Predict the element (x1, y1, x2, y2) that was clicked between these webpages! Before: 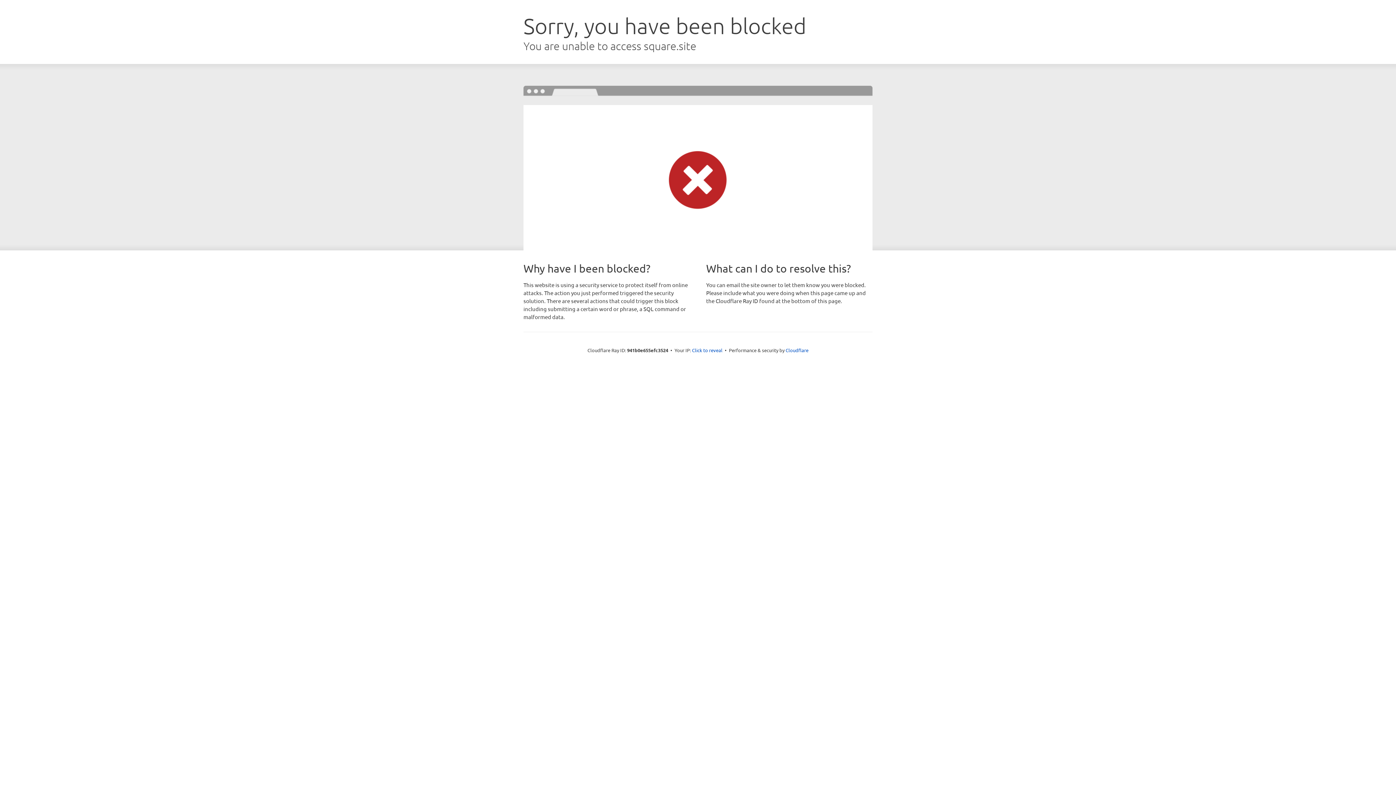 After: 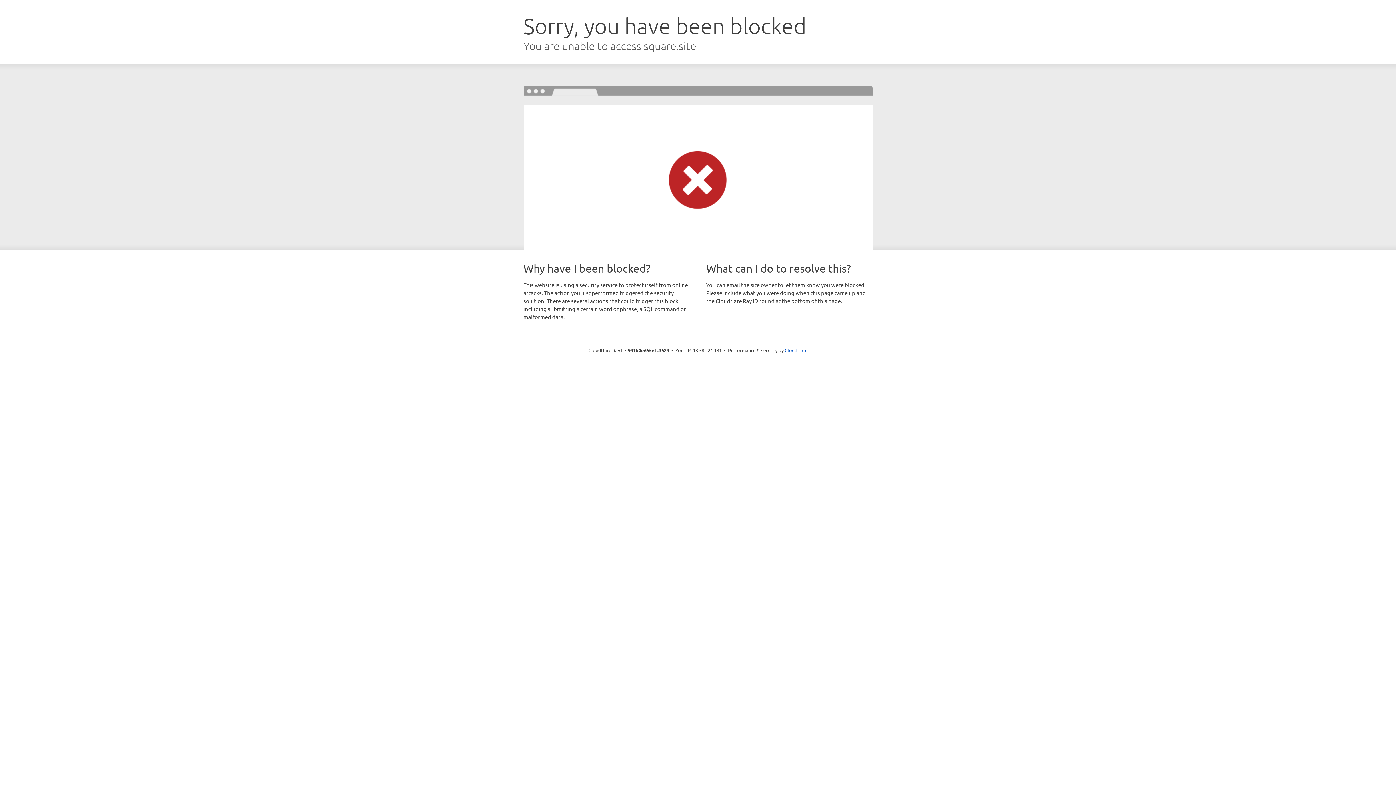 Action: label: Click to reveal bbox: (692, 346, 722, 353)